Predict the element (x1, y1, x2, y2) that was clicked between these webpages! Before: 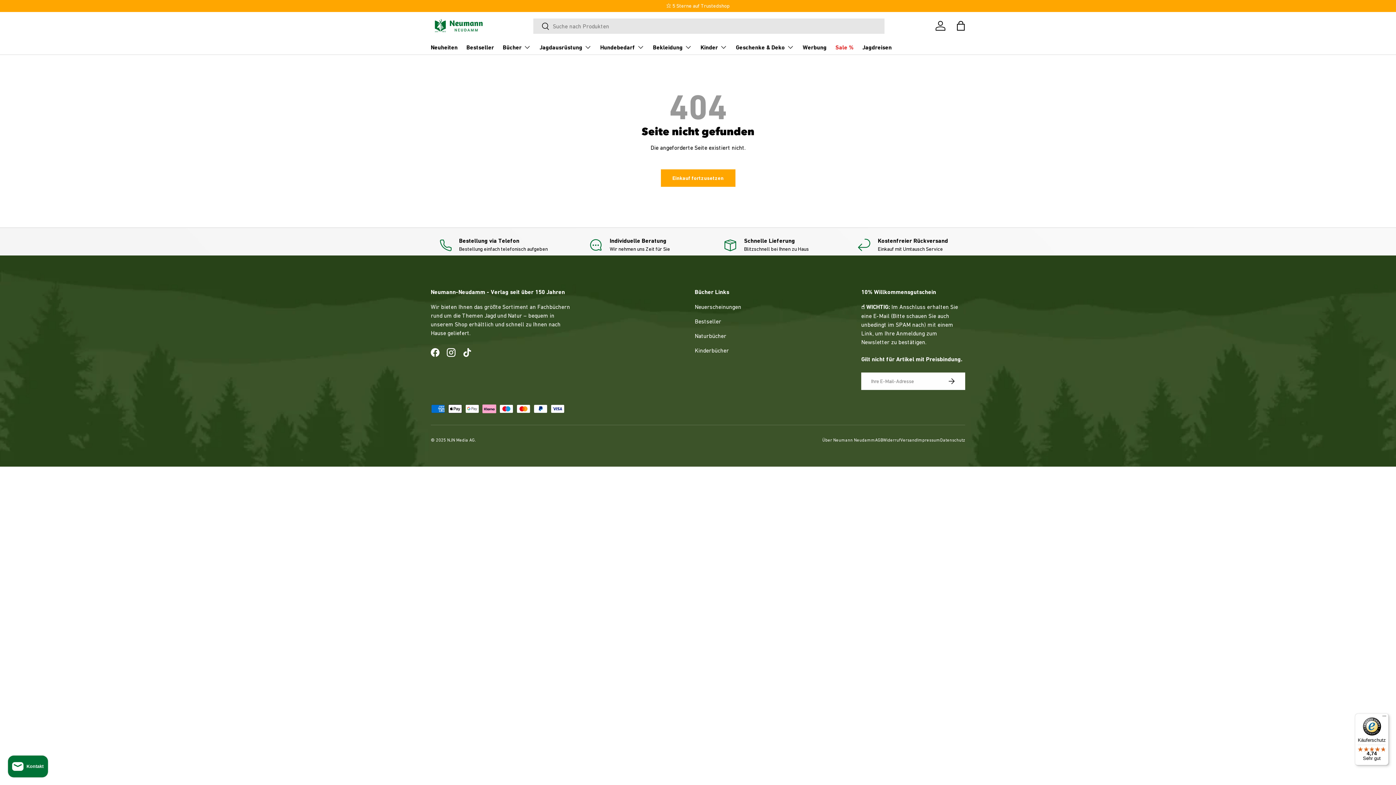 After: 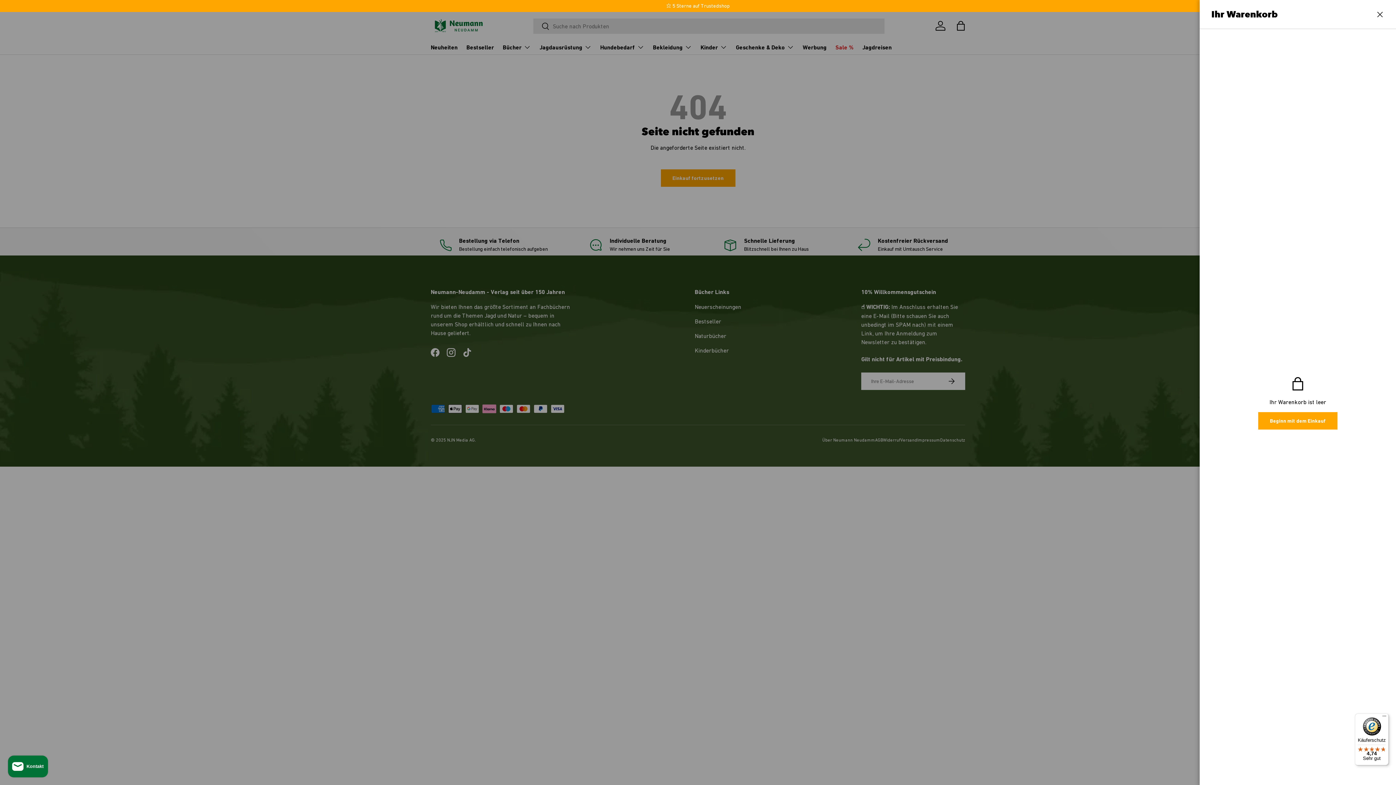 Action: label: Einkaufstasche bbox: (953, 17, 969, 33)